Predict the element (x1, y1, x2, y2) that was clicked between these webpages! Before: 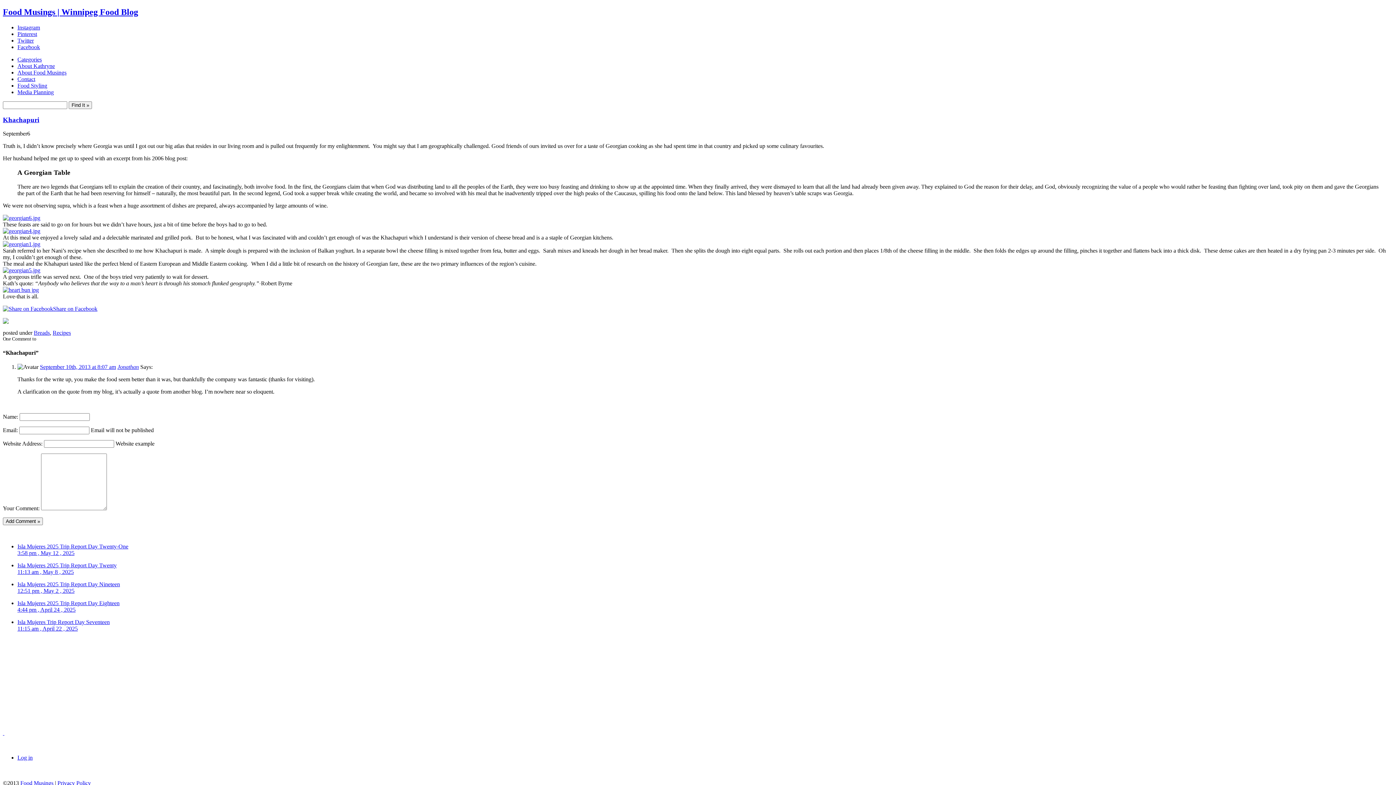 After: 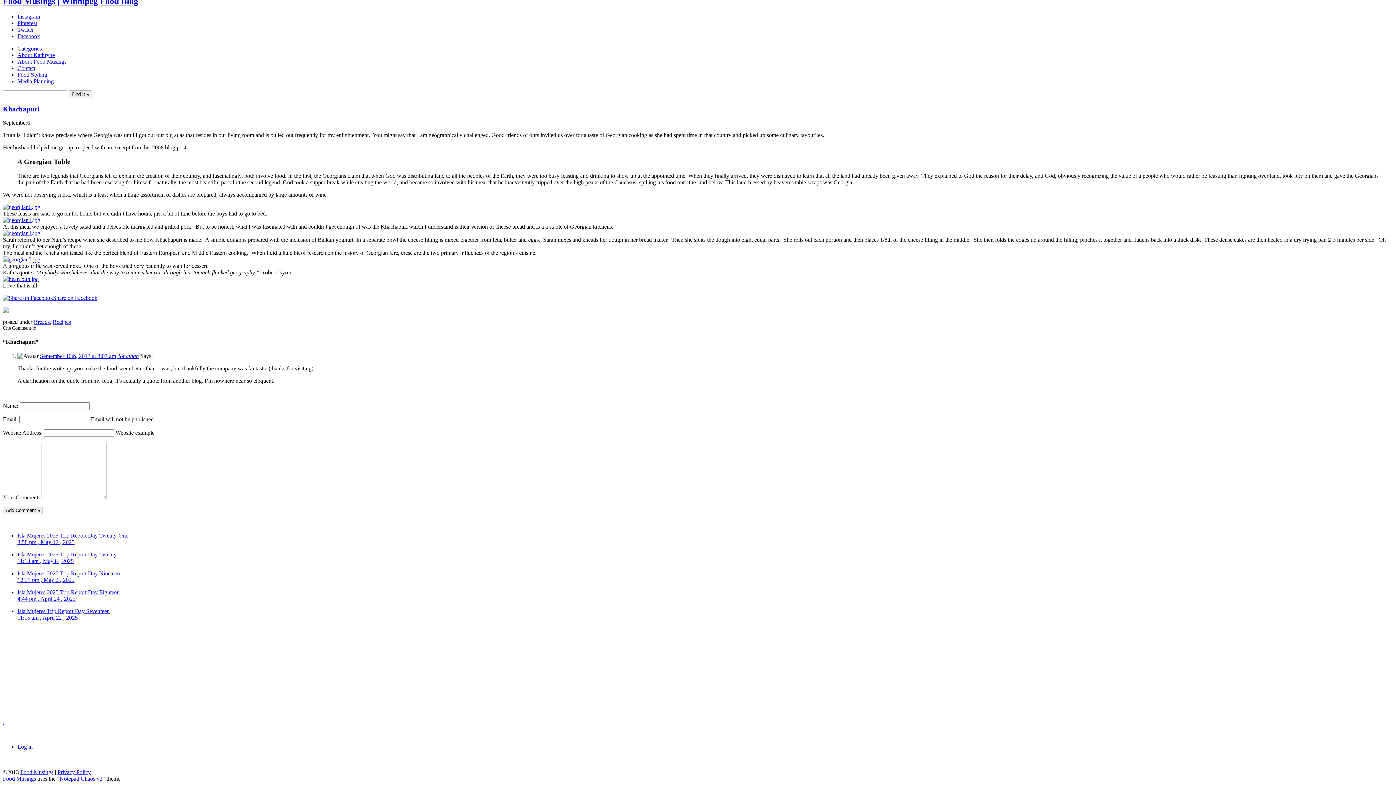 Action: bbox: (40, 364, 116, 370) label: September 10th, 2013 at 8:07 am